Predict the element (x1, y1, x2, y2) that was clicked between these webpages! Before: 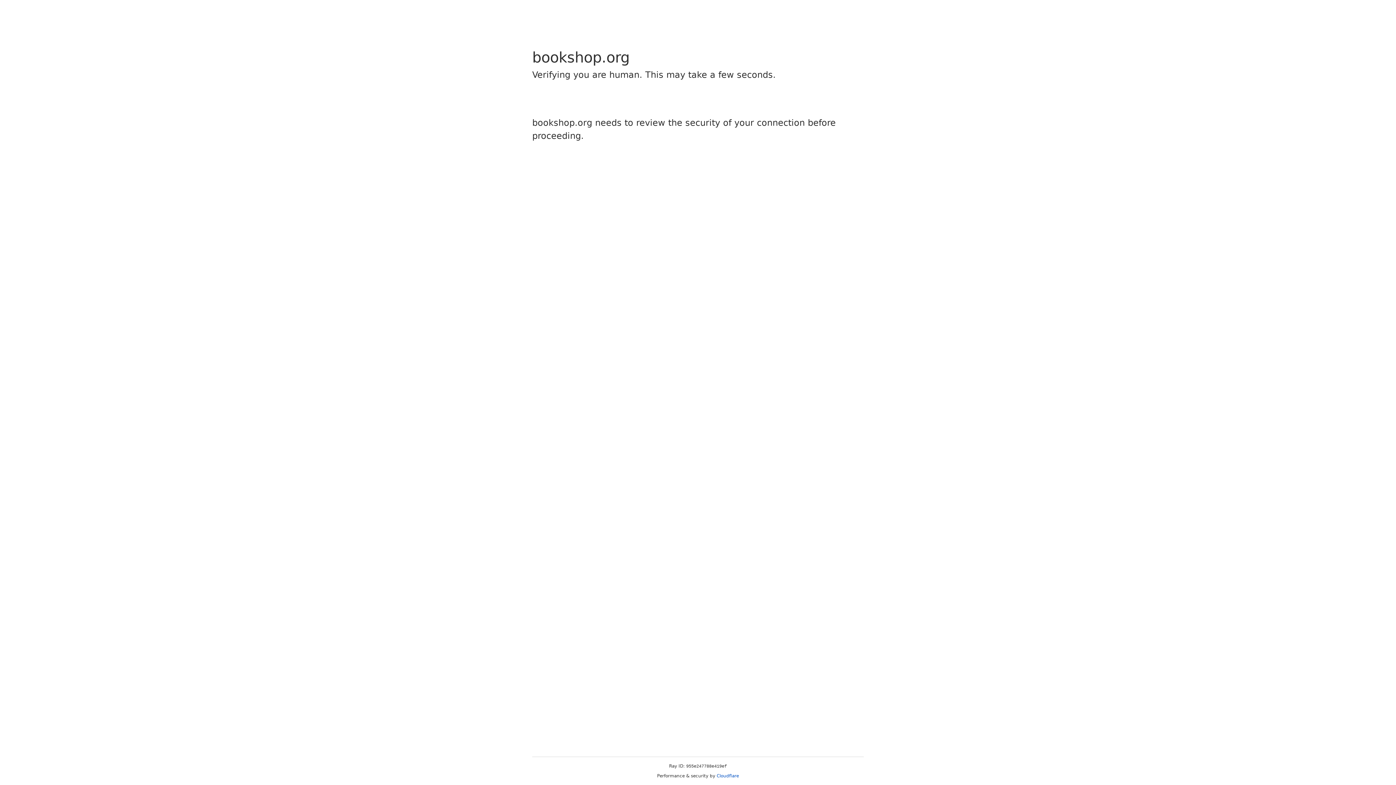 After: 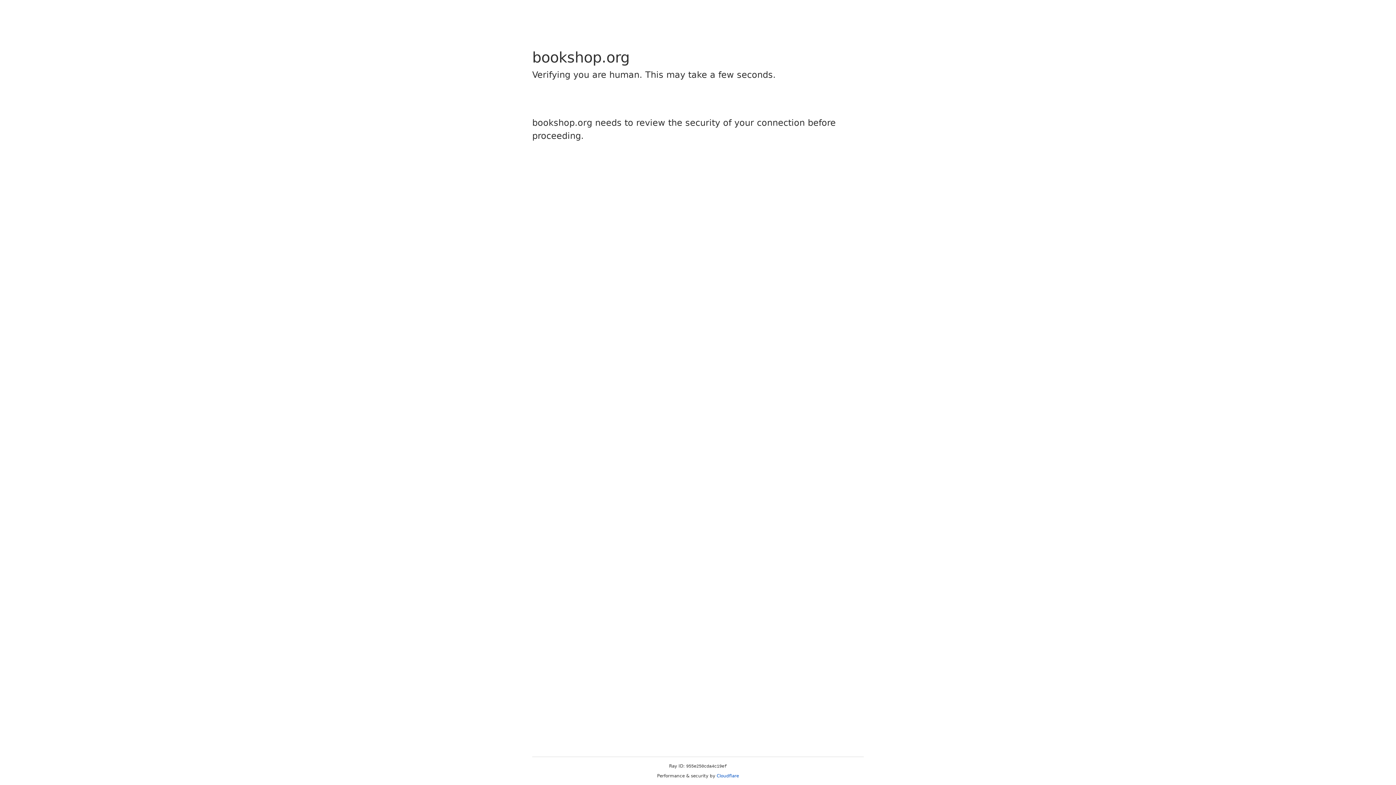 Action: label: Cloudflare bbox: (716, 773, 739, 778)